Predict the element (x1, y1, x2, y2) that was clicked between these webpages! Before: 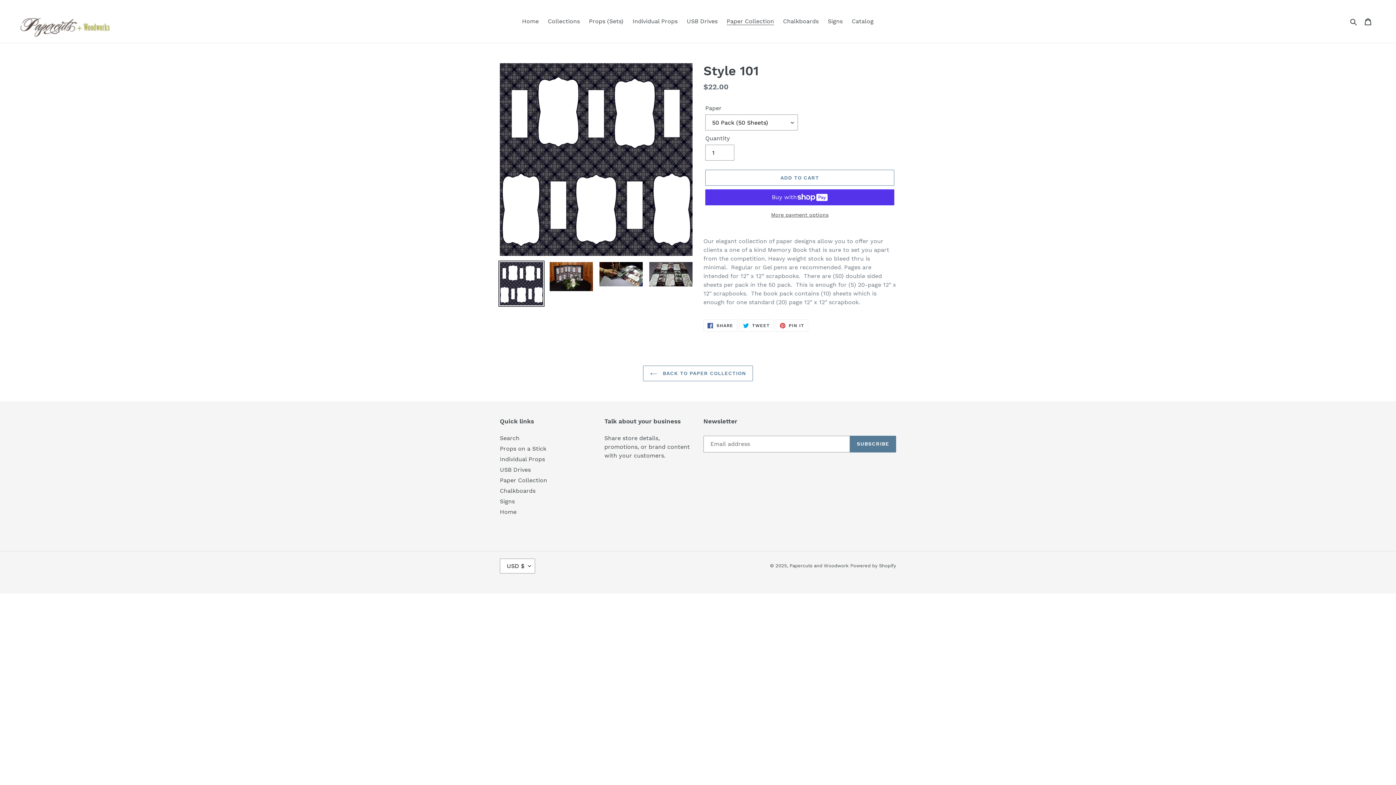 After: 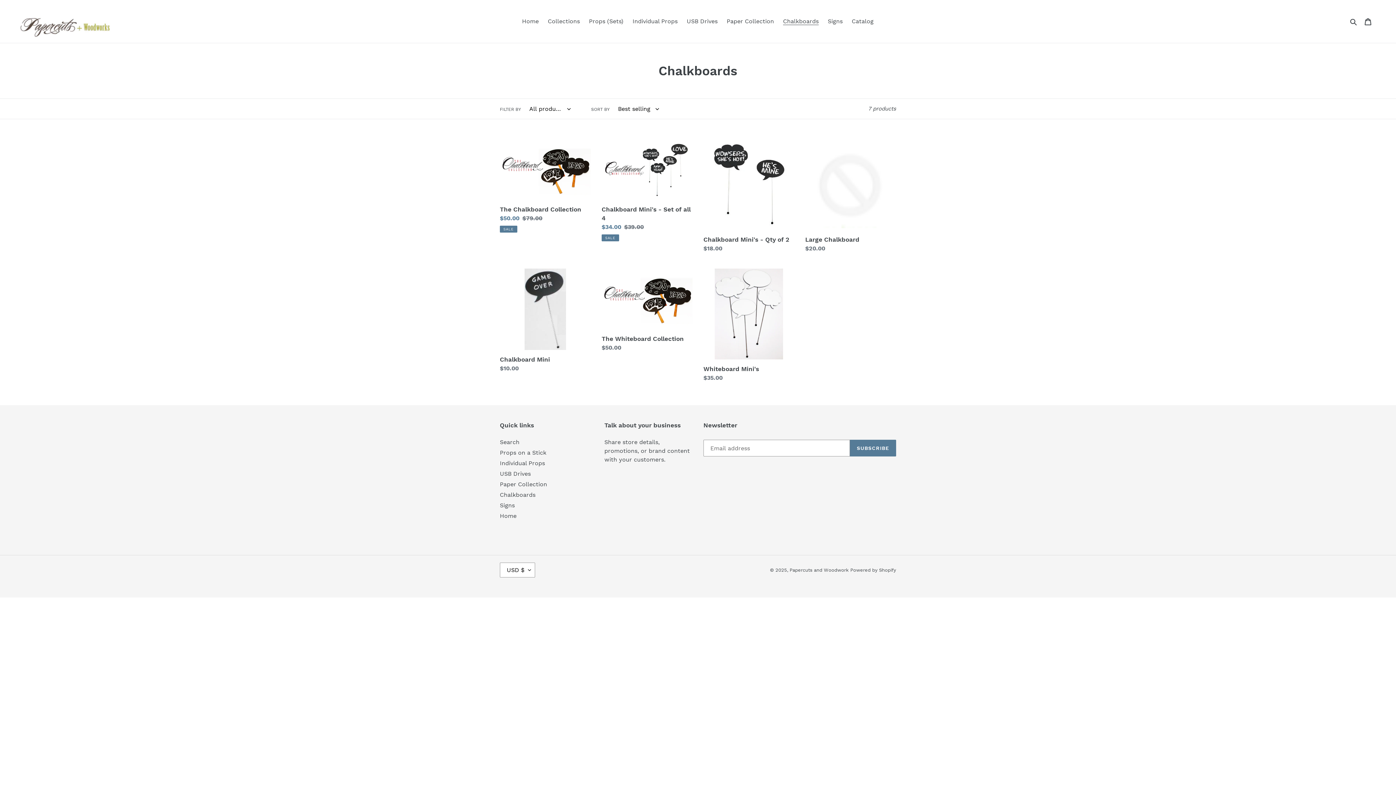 Action: label: Chalkboards bbox: (500, 487, 535, 494)